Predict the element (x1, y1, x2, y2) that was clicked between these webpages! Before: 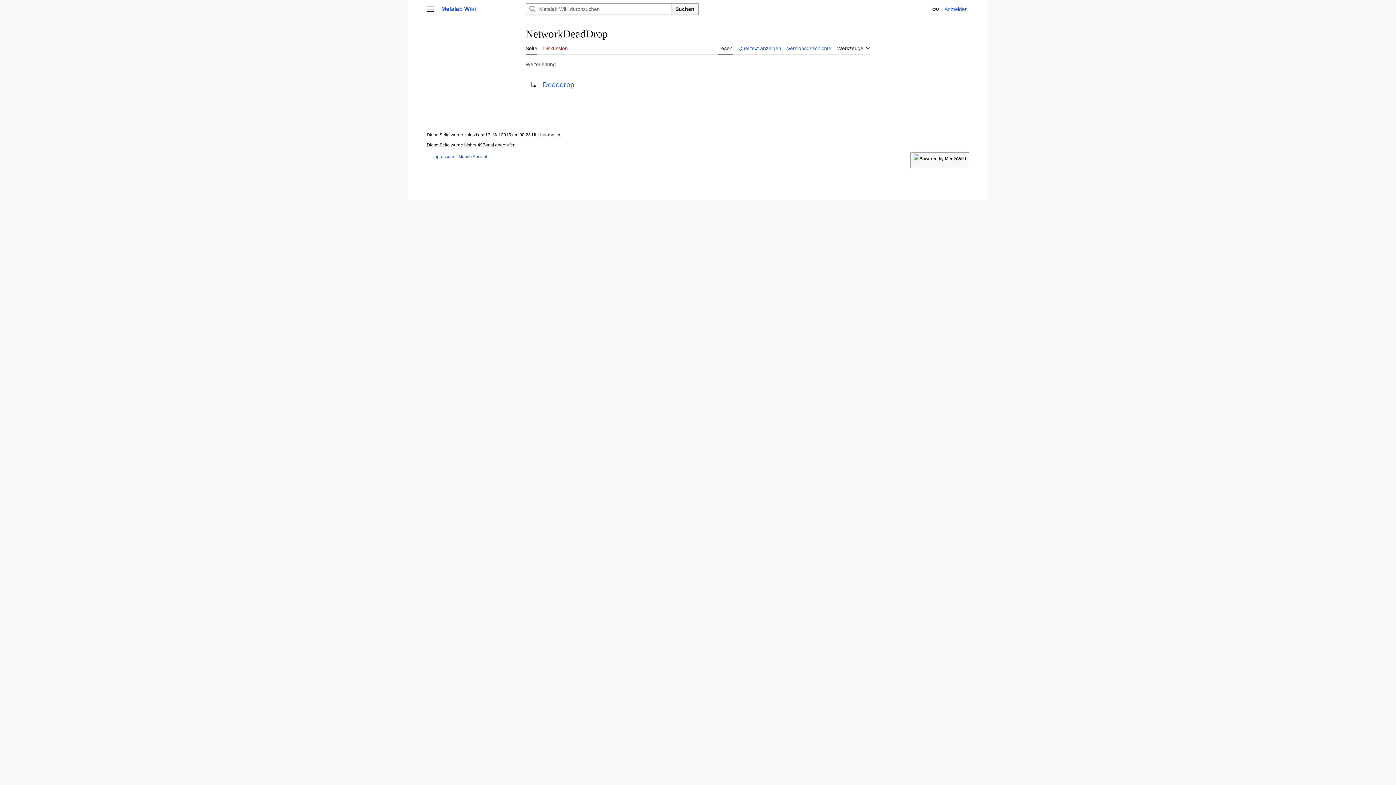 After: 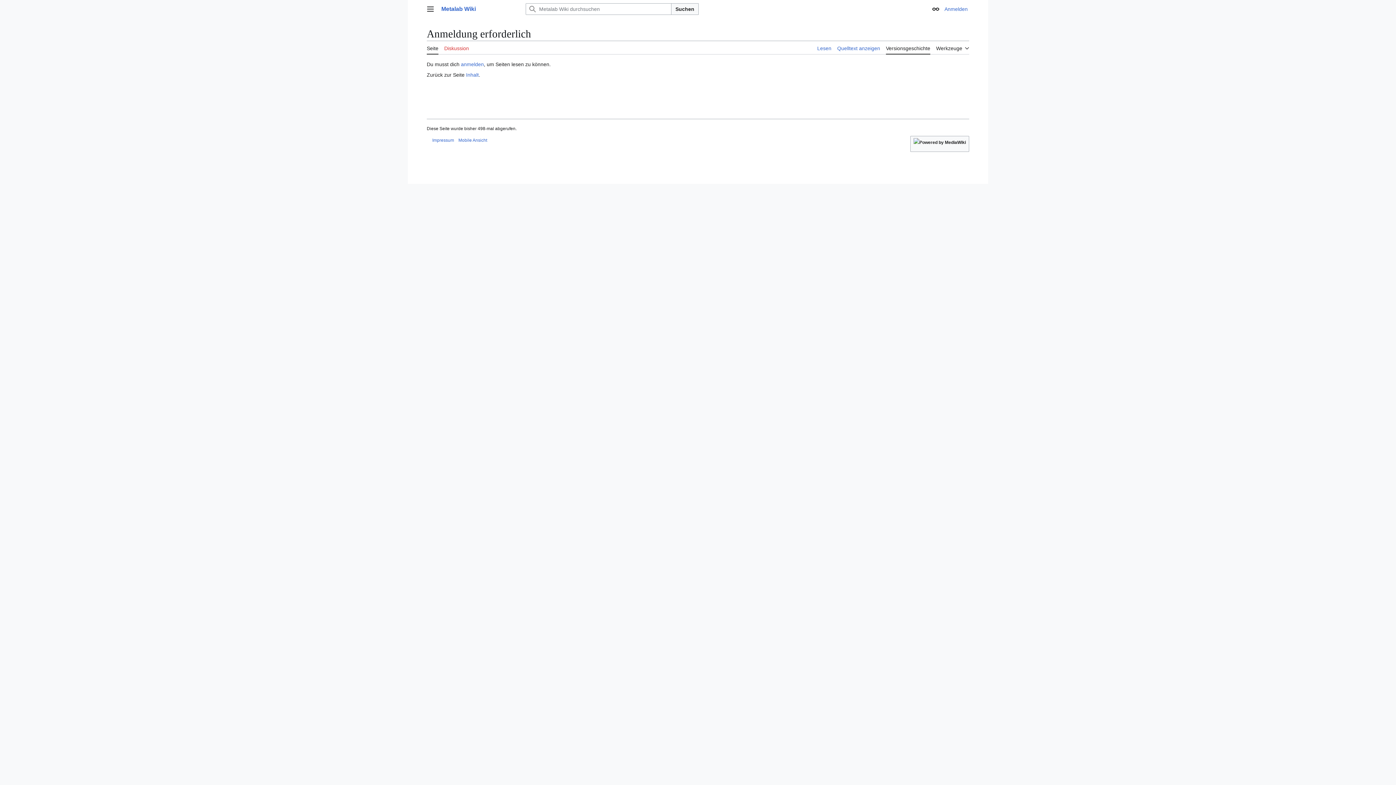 Action: label: Versionsgeschichte bbox: (787, 41, 831, 54)